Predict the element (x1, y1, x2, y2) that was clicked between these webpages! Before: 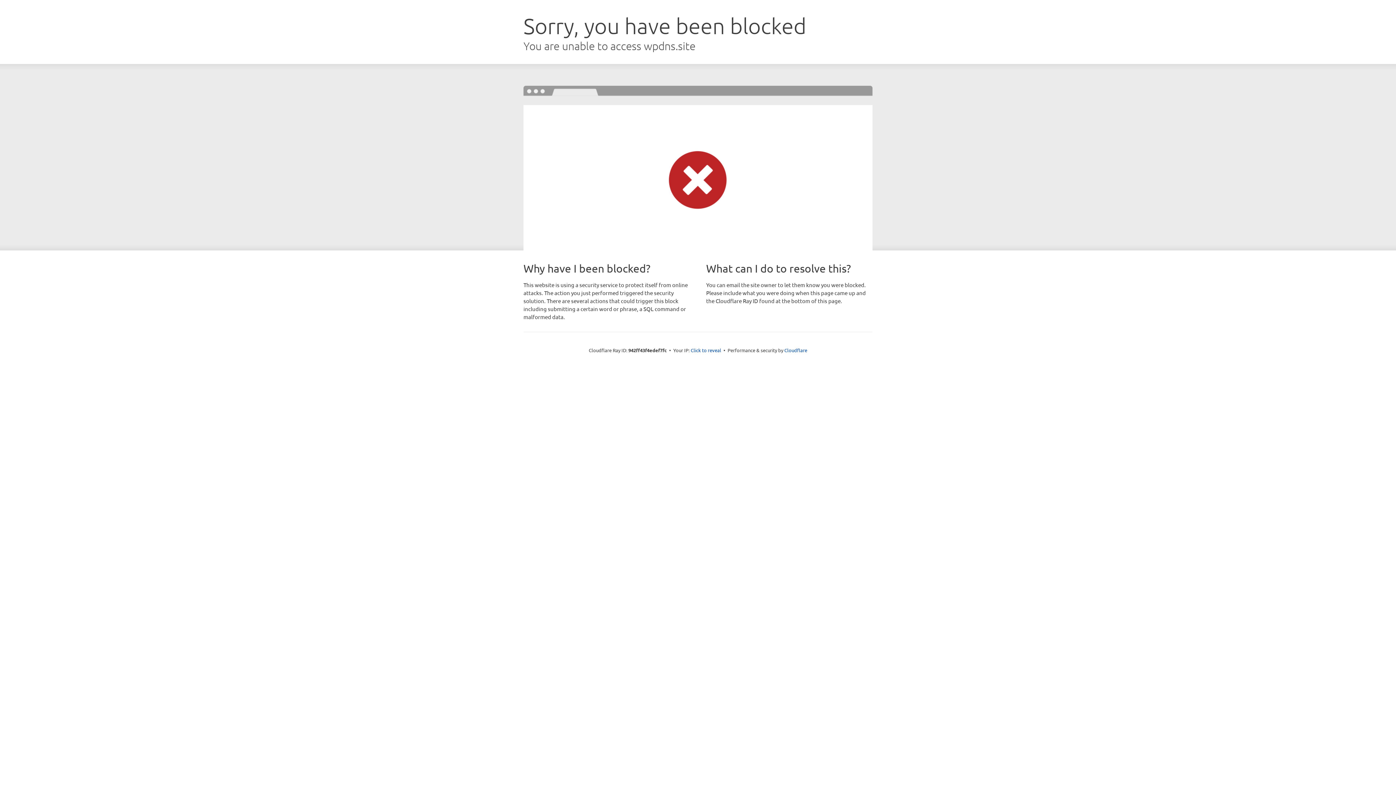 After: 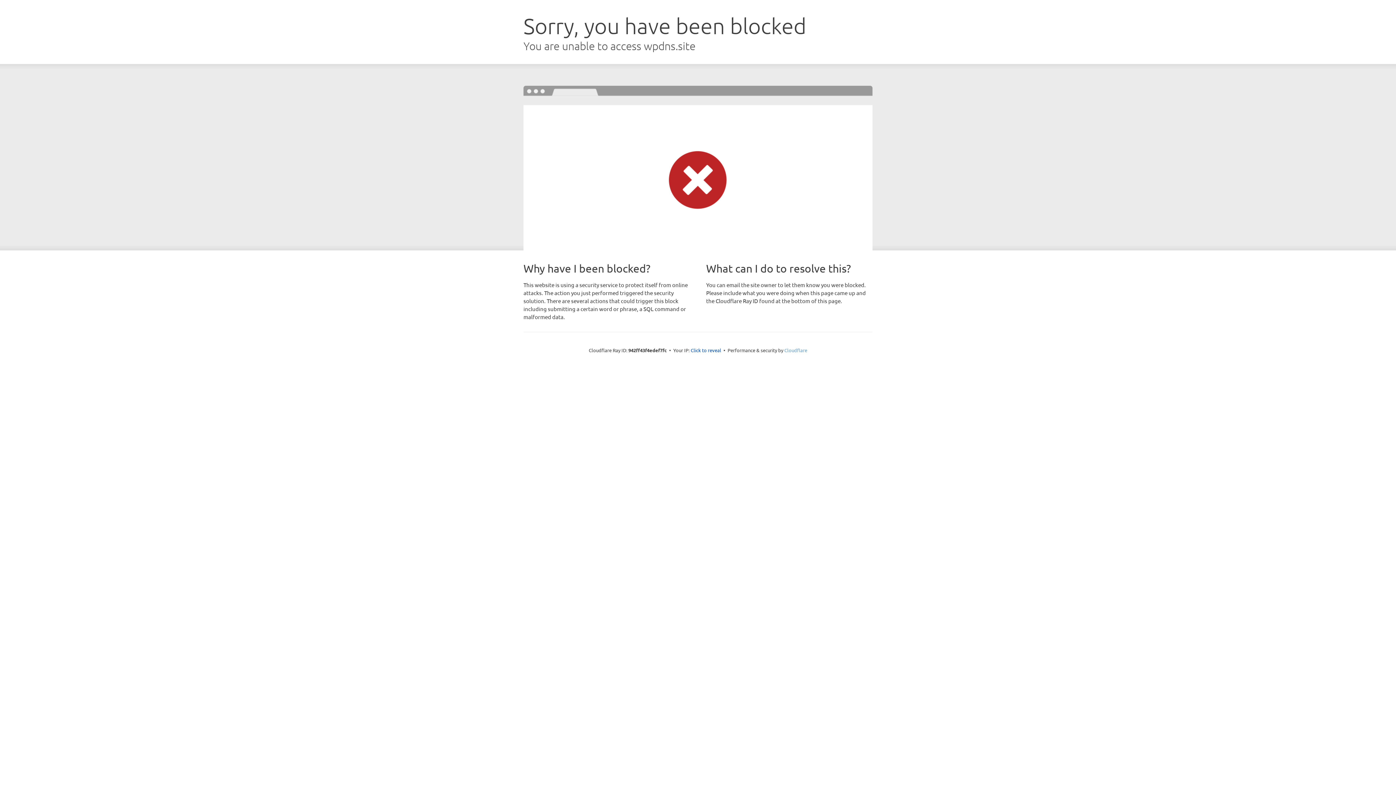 Action: label: Cloudflare bbox: (784, 347, 807, 353)